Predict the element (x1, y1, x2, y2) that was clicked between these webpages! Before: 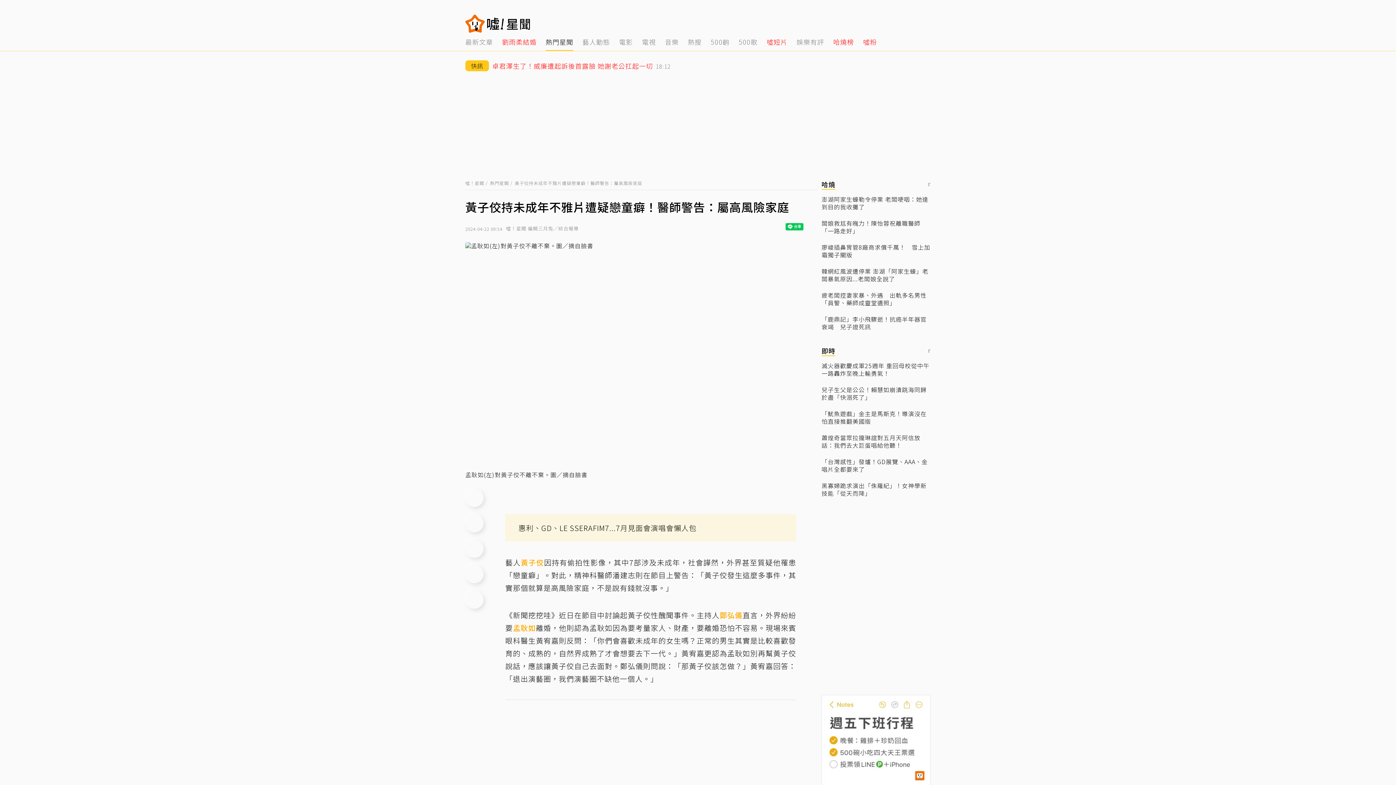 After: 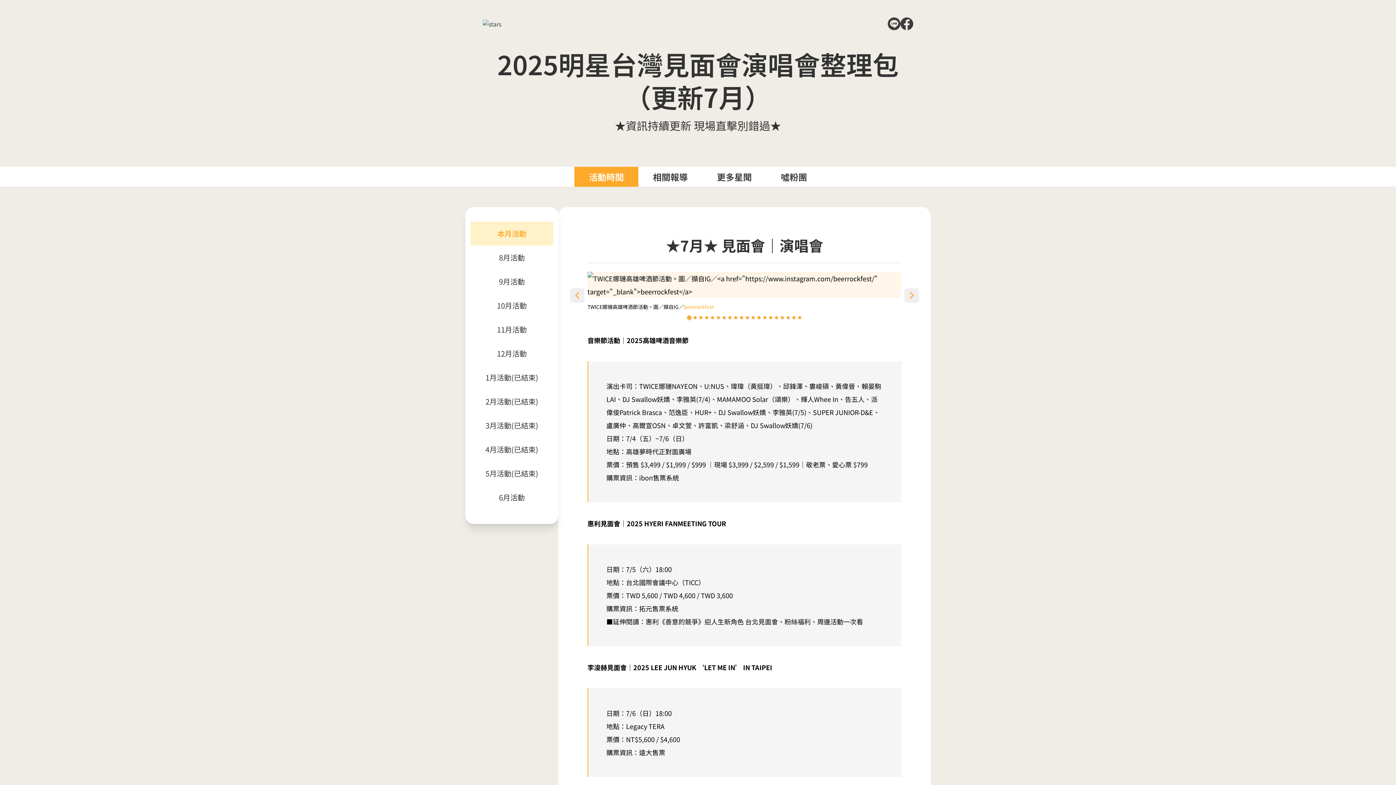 Action: bbox: (518, 522, 696, 533) label: 惠利、GD、LE SSERAFIM7...7月見面會演唱會懶人包